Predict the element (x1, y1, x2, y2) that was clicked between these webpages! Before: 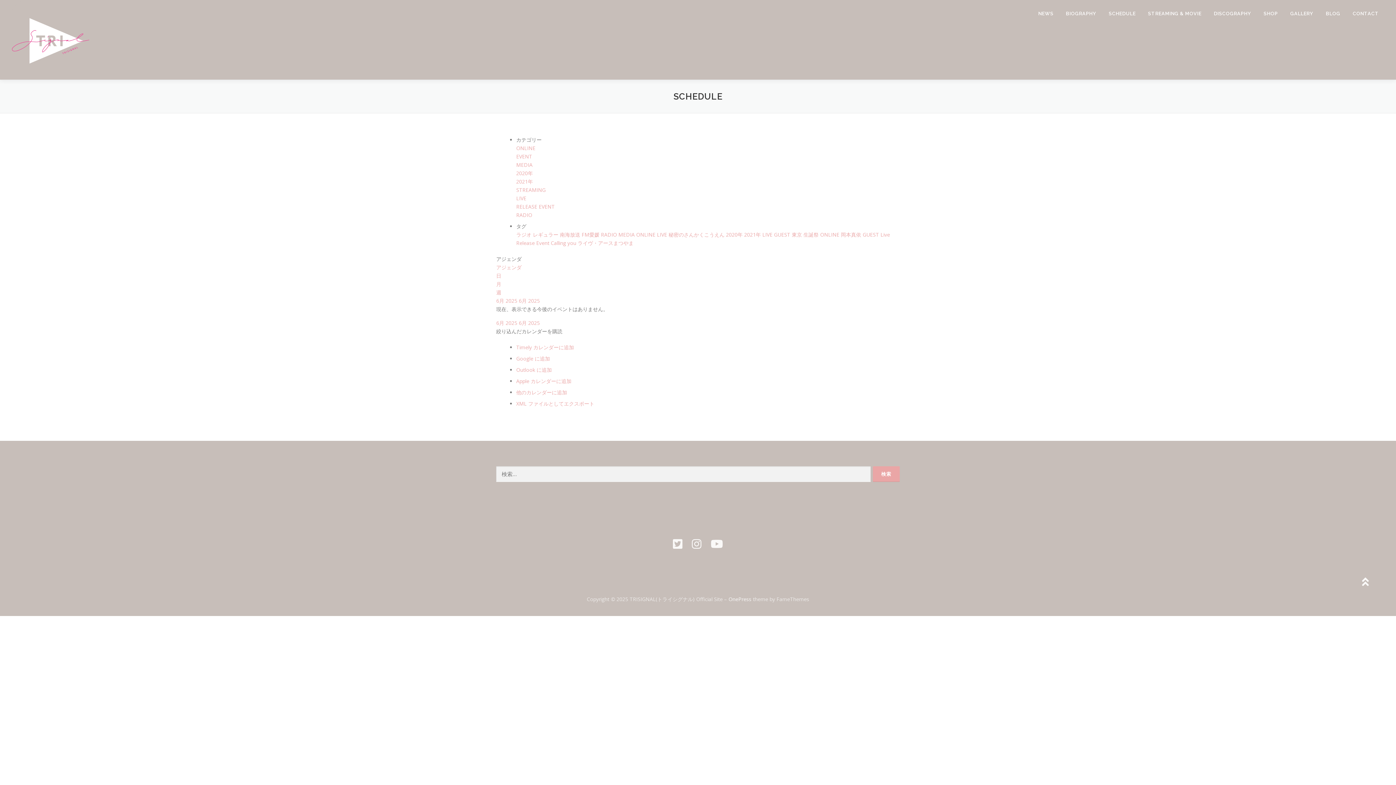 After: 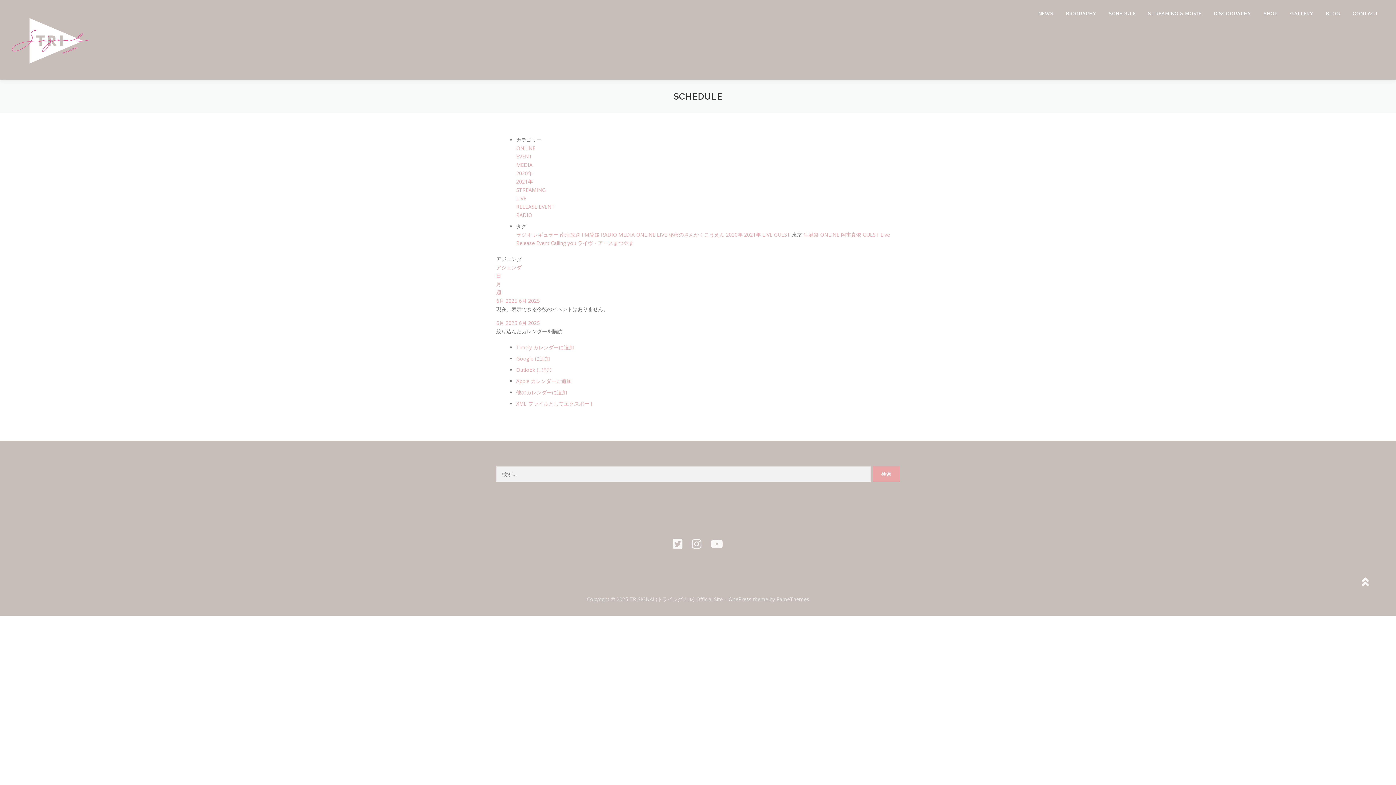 Action: bbox: (792, 231, 803, 238) label: 東京 